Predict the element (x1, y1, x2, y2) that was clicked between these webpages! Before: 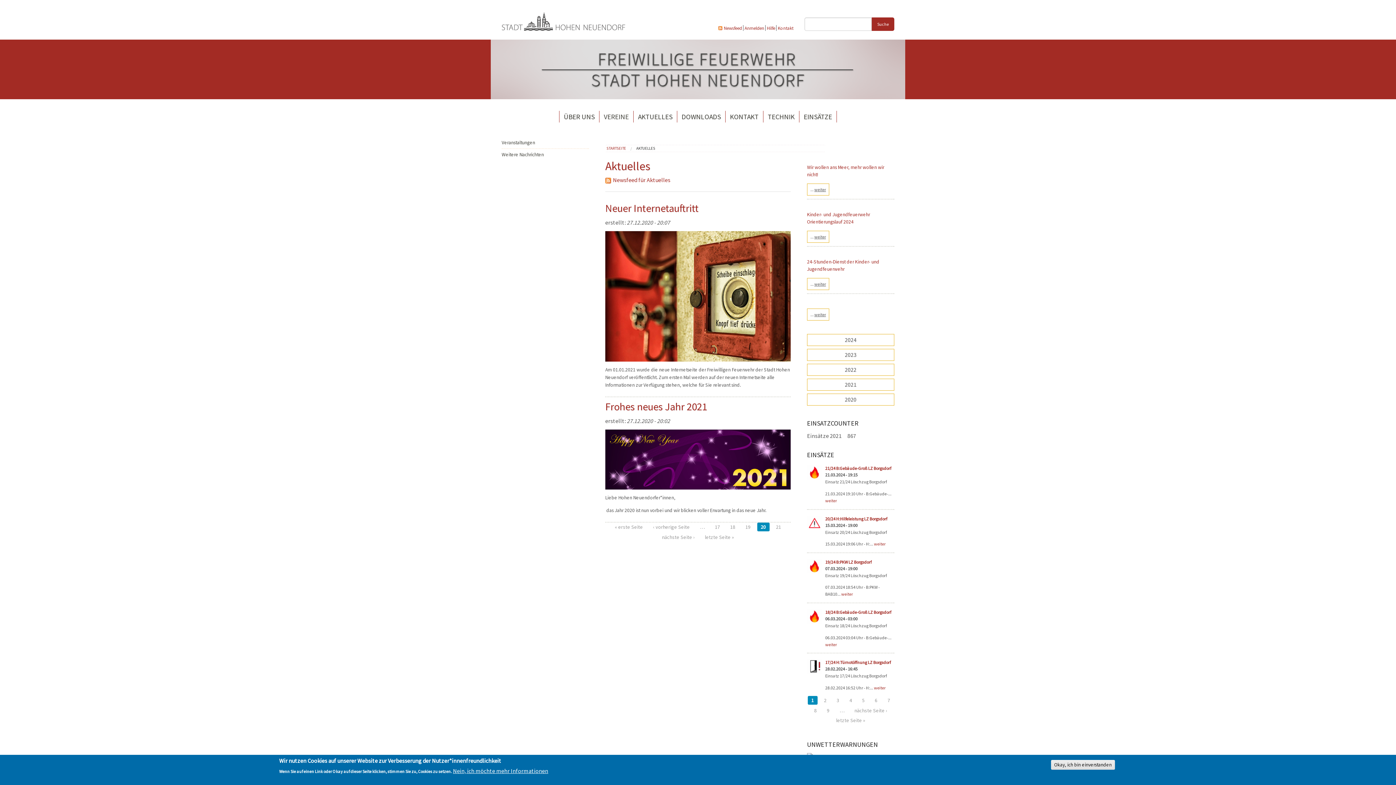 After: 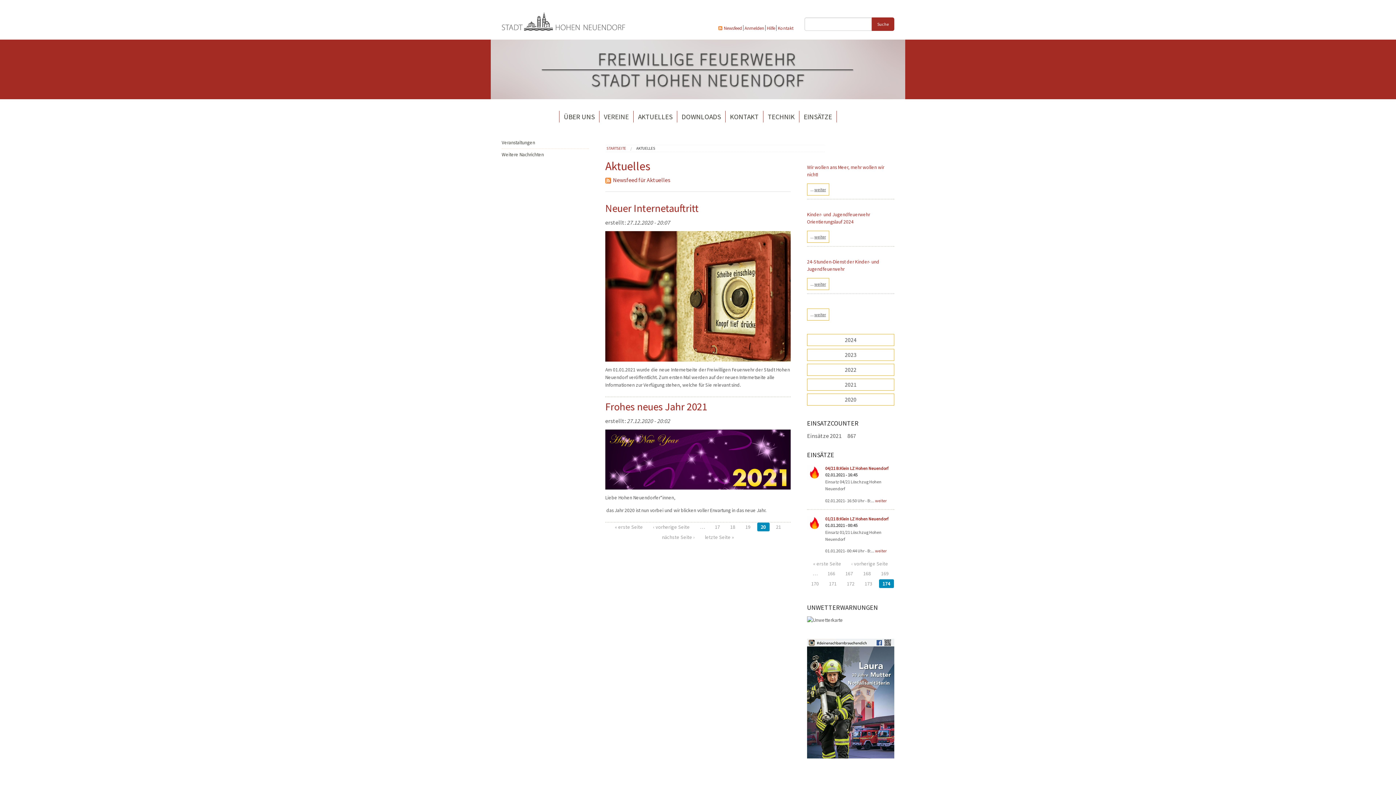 Action: label: letzte Seite » bbox: (832, 716, 869, 725)